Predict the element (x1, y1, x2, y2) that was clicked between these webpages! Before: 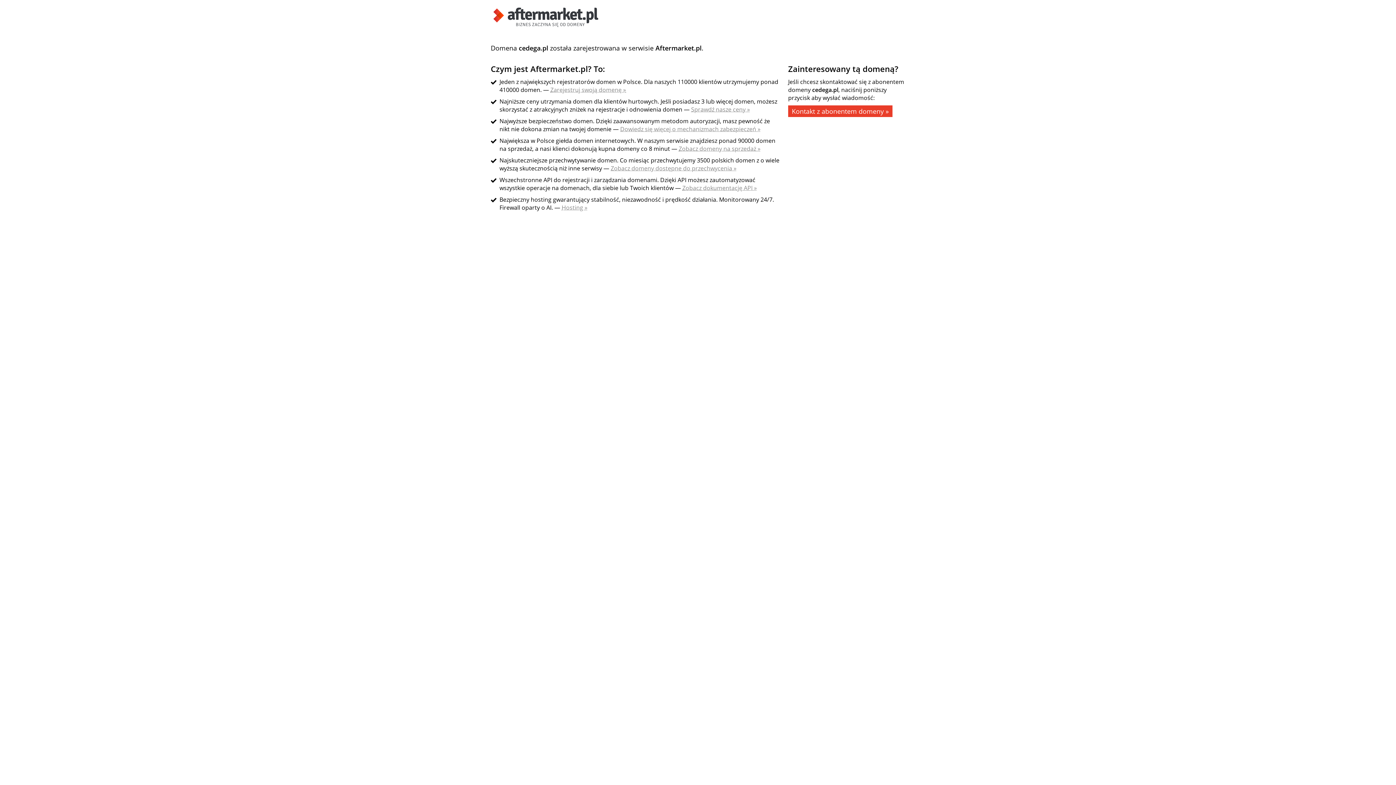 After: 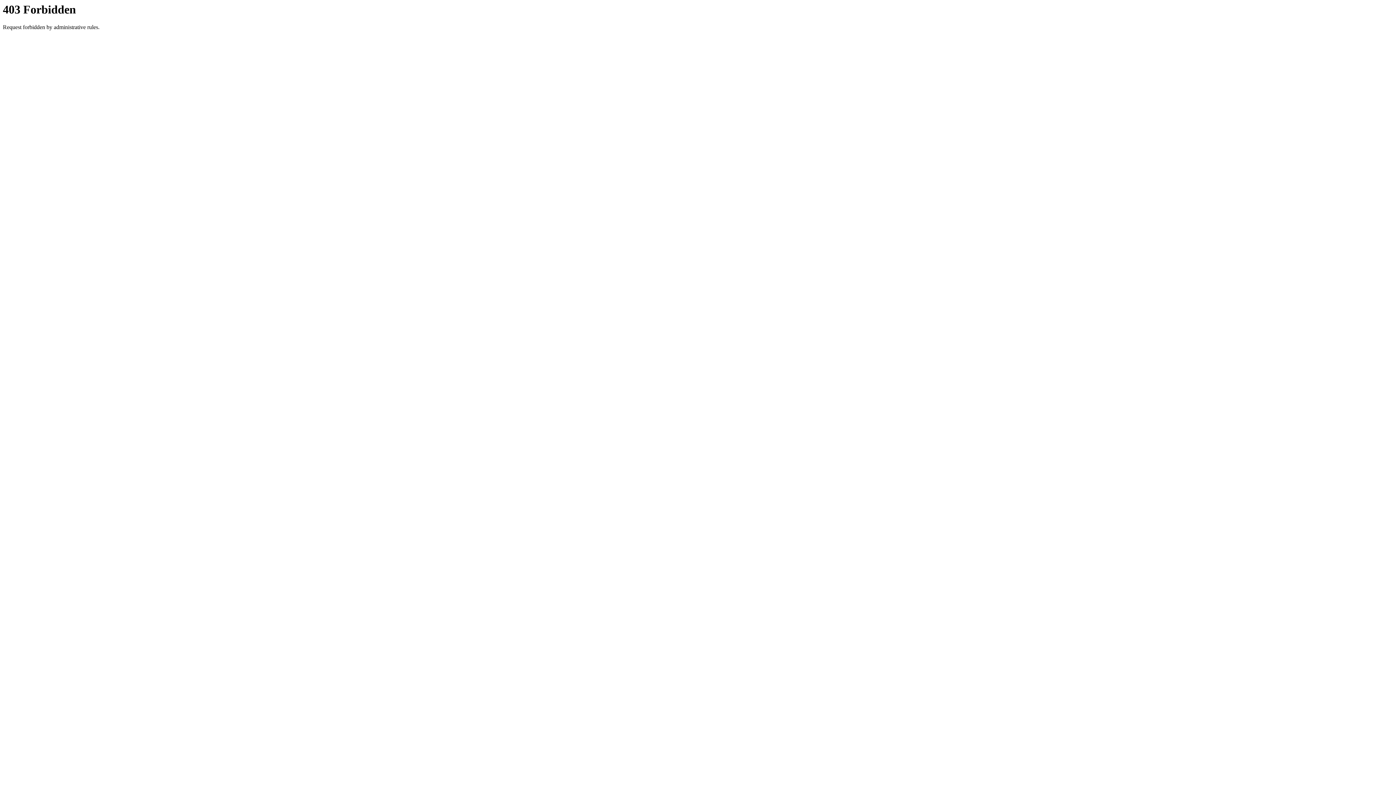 Action: label: Zobacz domeny dostępne do przechwycenia » bbox: (610, 164, 736, 172)